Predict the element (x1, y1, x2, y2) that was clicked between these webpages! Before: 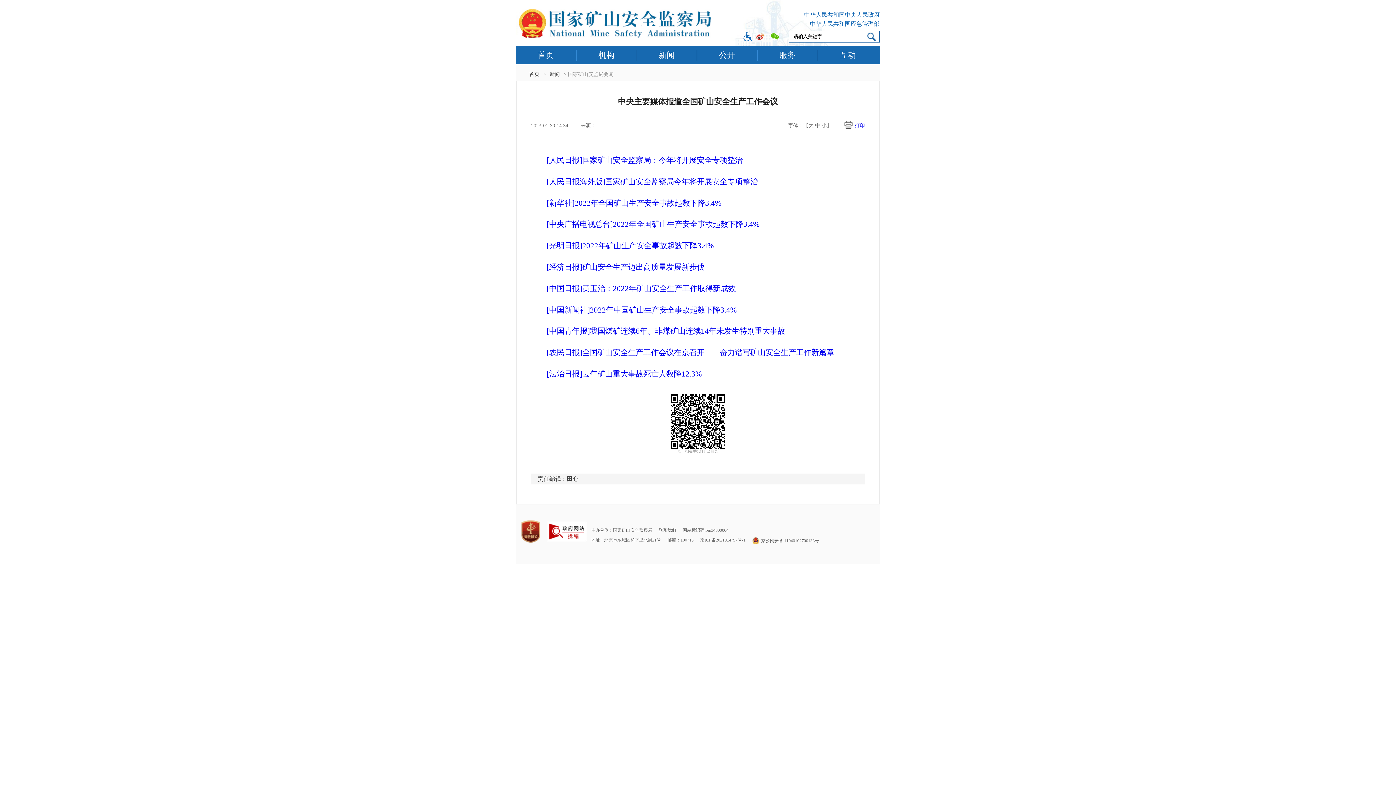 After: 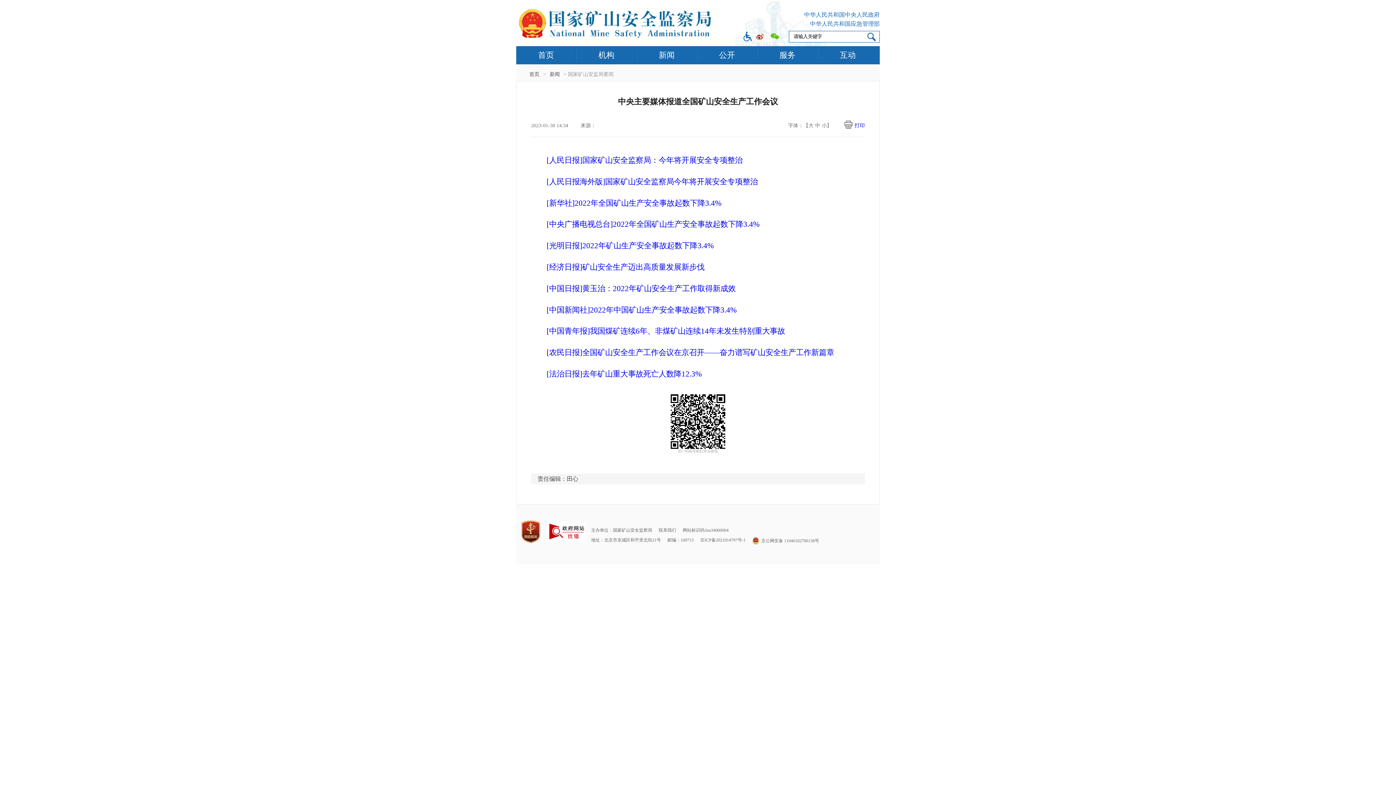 Action: bbox: (700, 537, 745, 542) label: 京ICP备2021014797号-1